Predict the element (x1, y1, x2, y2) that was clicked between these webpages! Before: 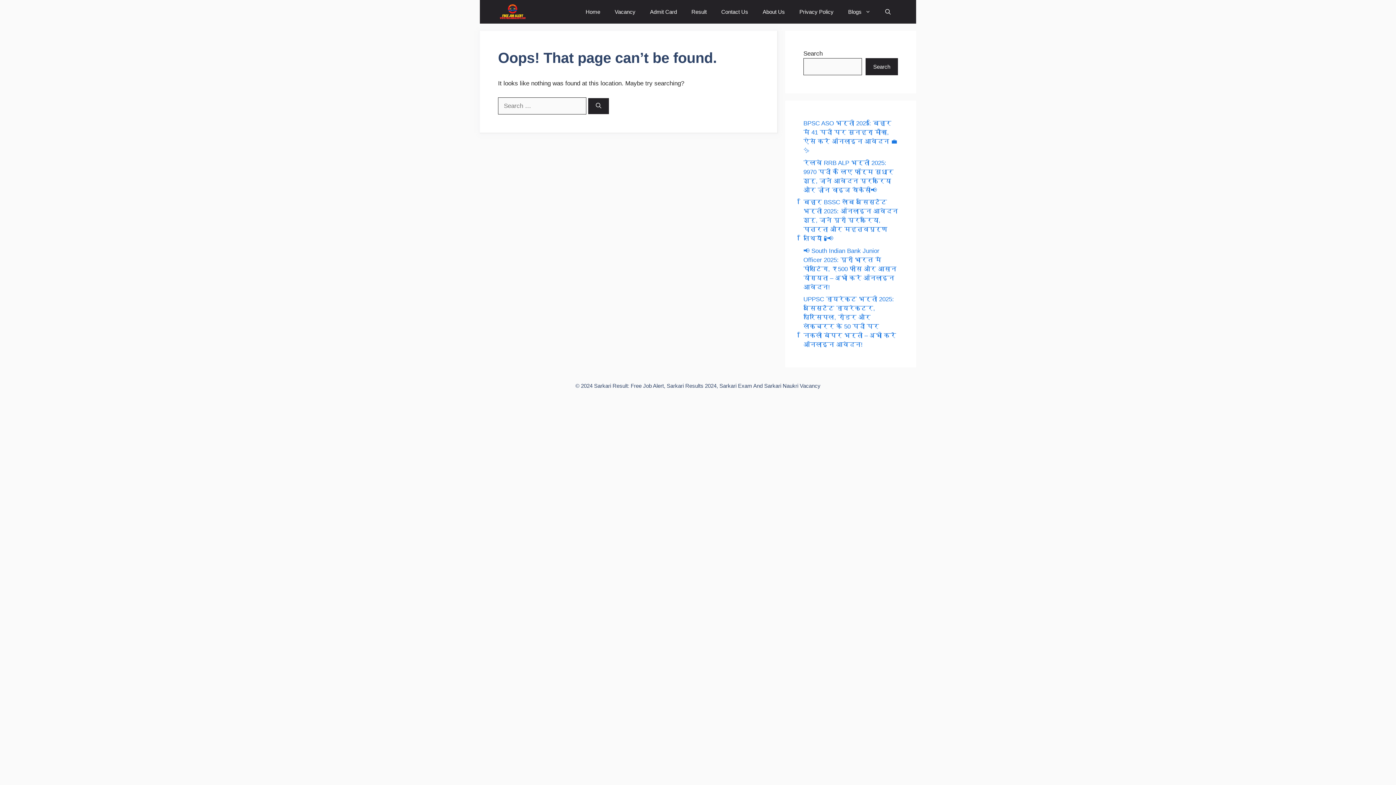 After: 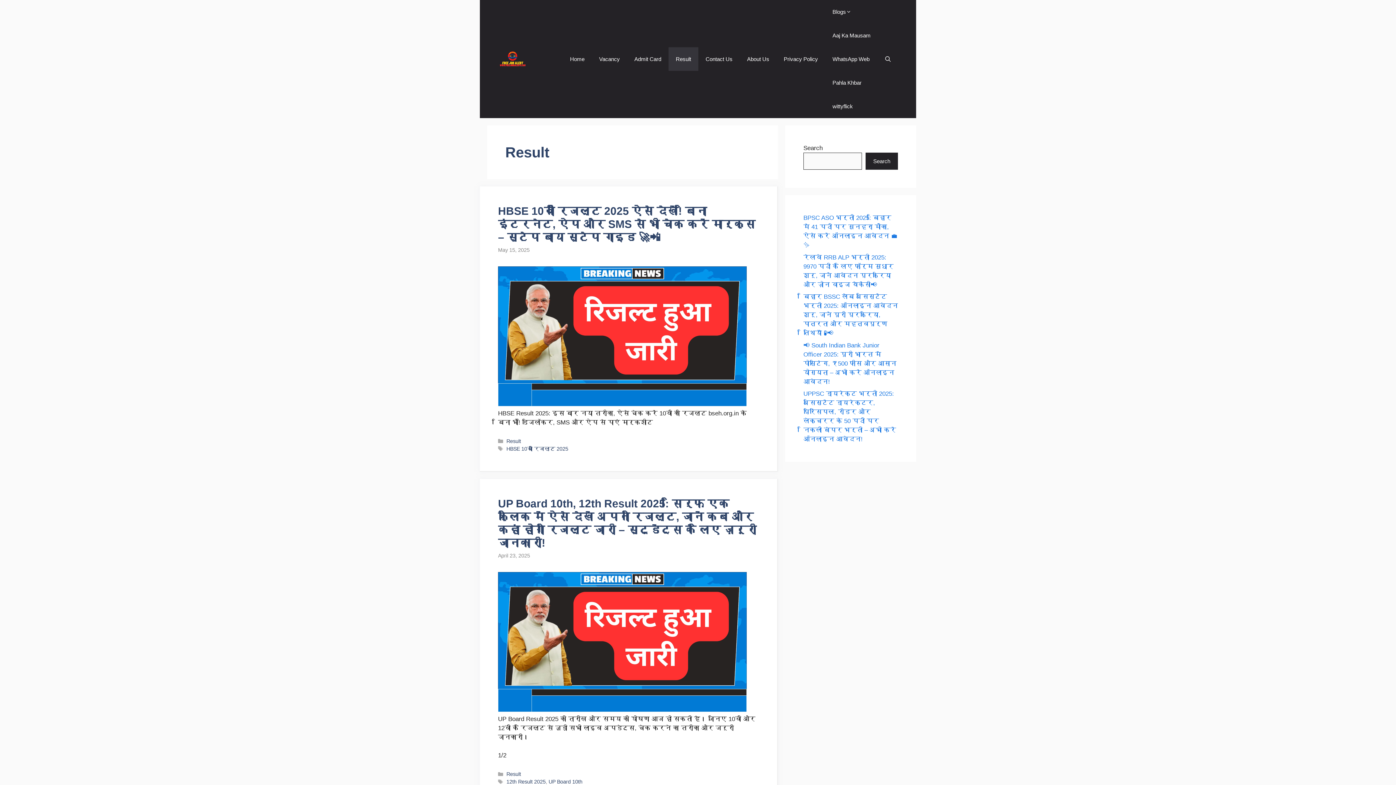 Action: bbox: (684, 0, 714, 23) label: Result